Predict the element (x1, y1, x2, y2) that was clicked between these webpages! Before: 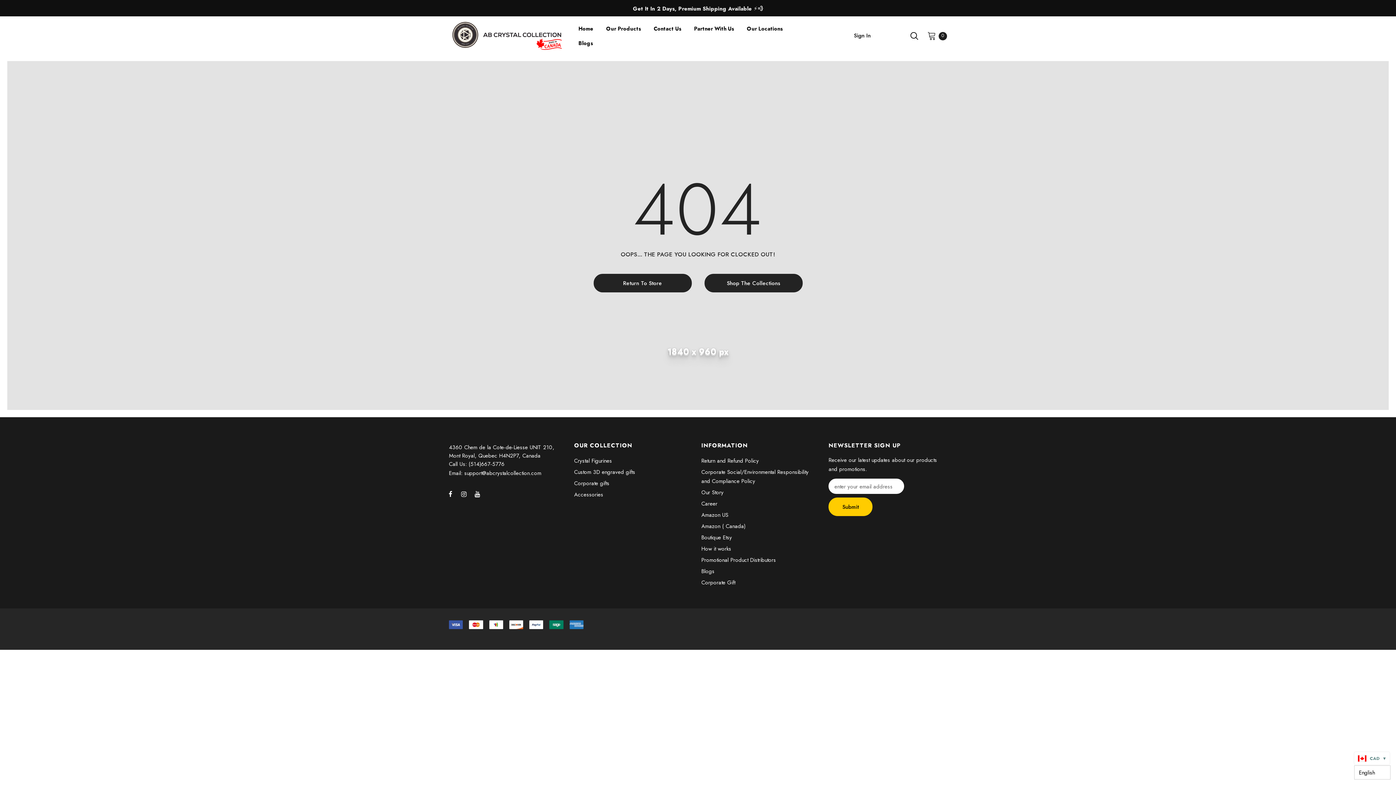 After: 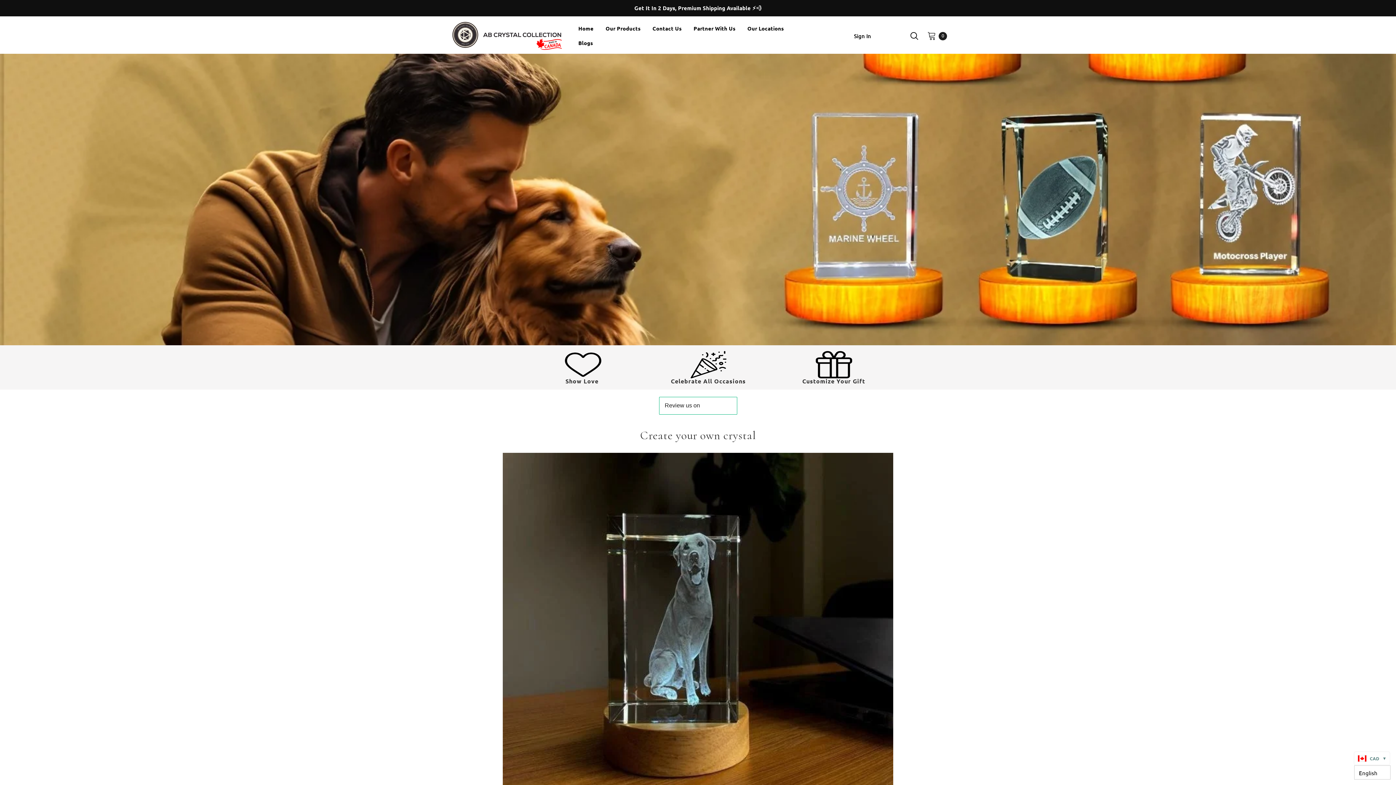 Action: label: Return To Store bbox: (593, 274, 691, 292)